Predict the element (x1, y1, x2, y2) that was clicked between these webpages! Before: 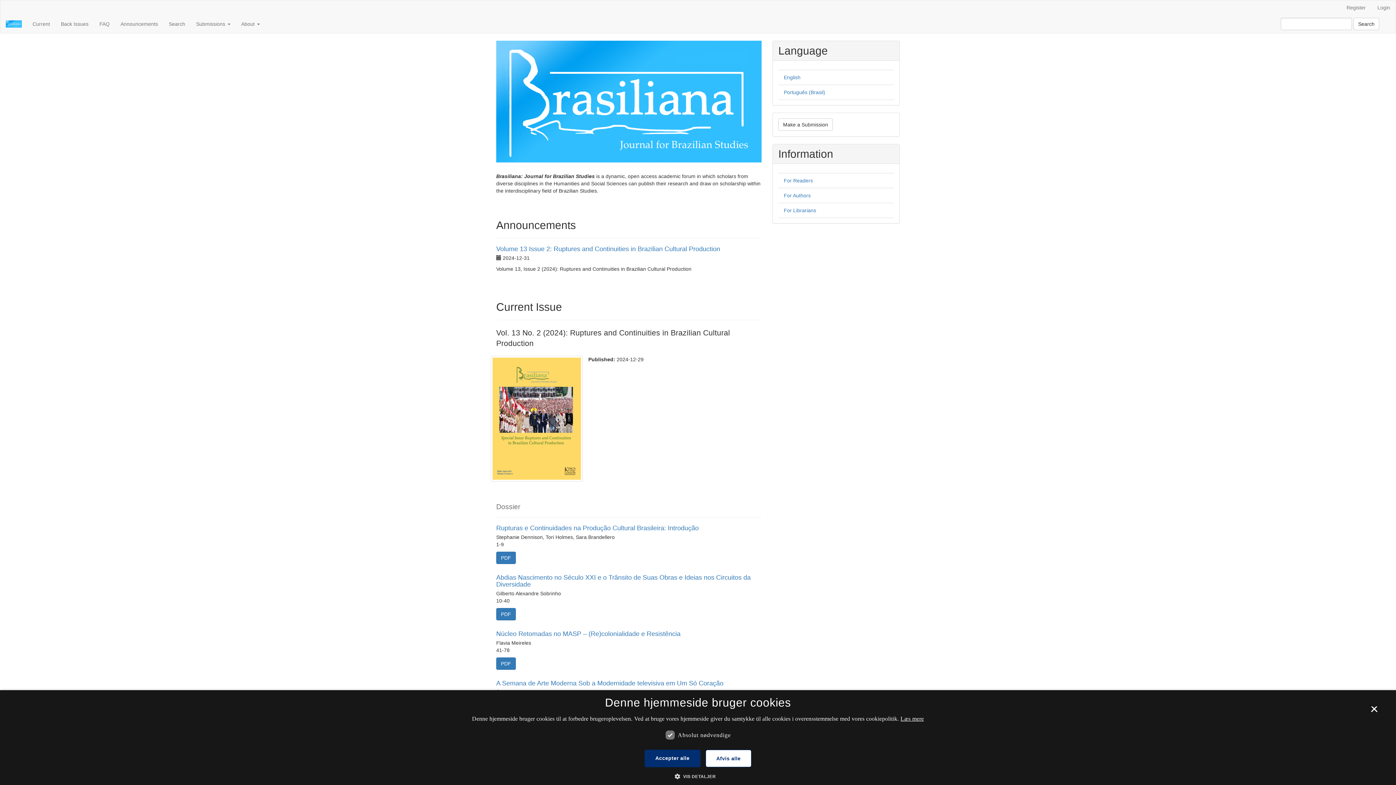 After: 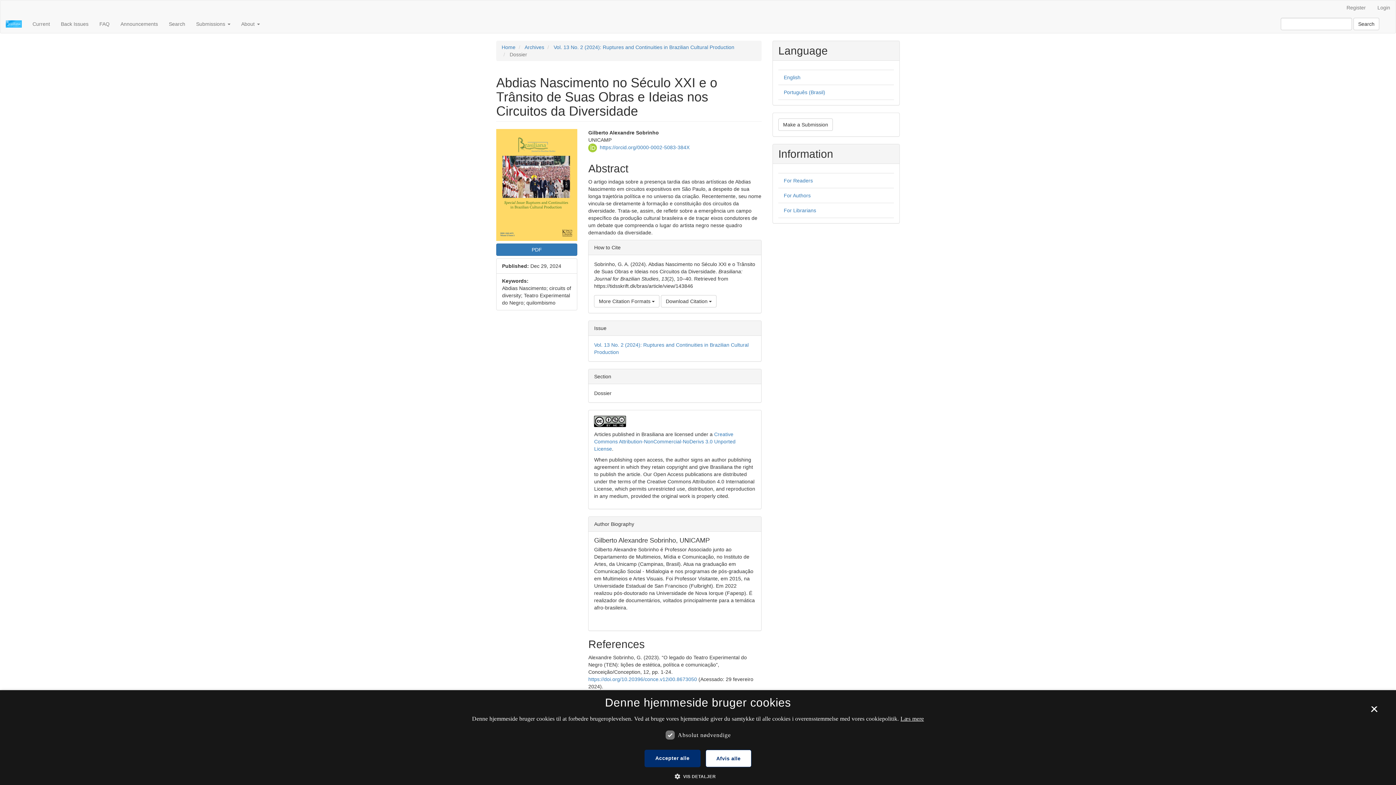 Action: label: Abdias Nascimento no Século XXI e o Trânsito de Suas Obras e Ideias nos Circuitos da Diversidade bbox: (496, 574, 750, 588)